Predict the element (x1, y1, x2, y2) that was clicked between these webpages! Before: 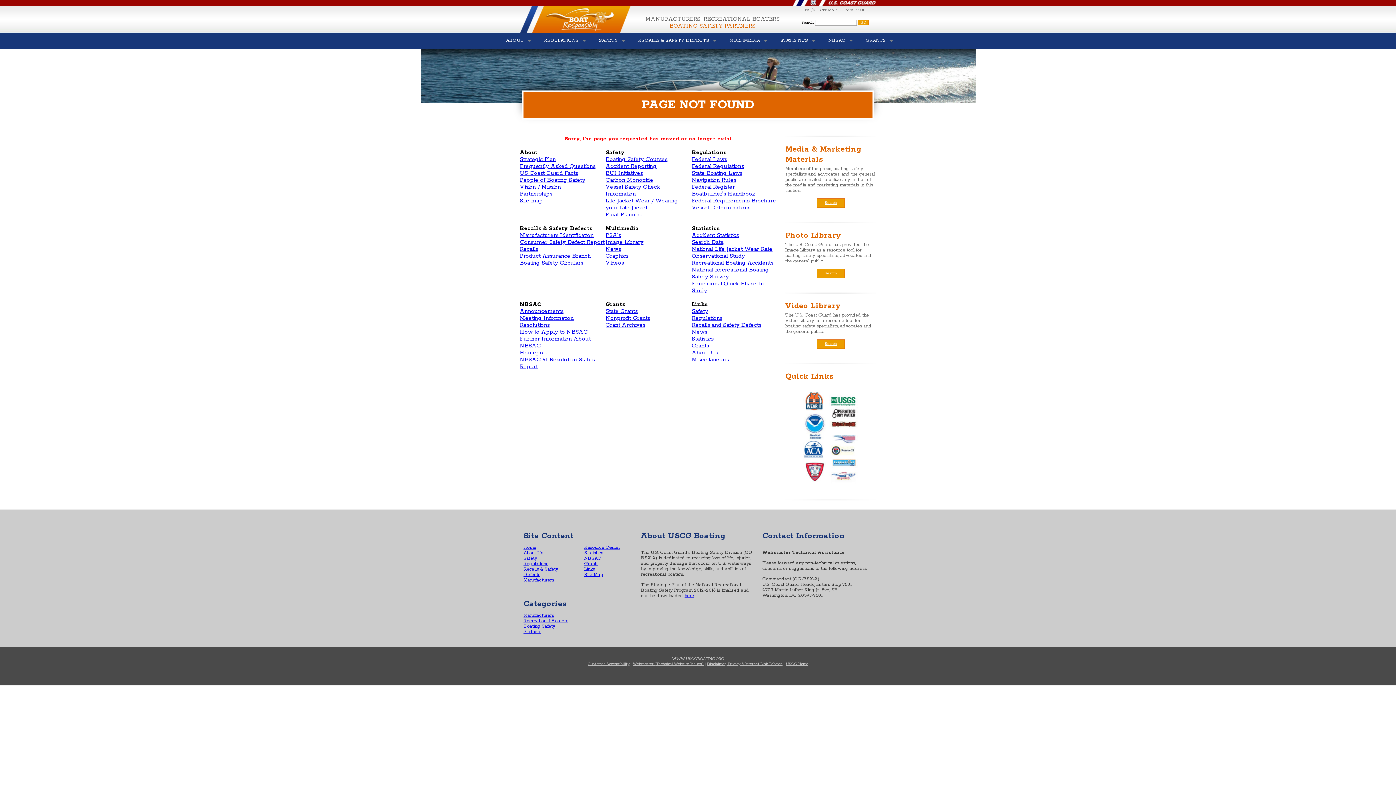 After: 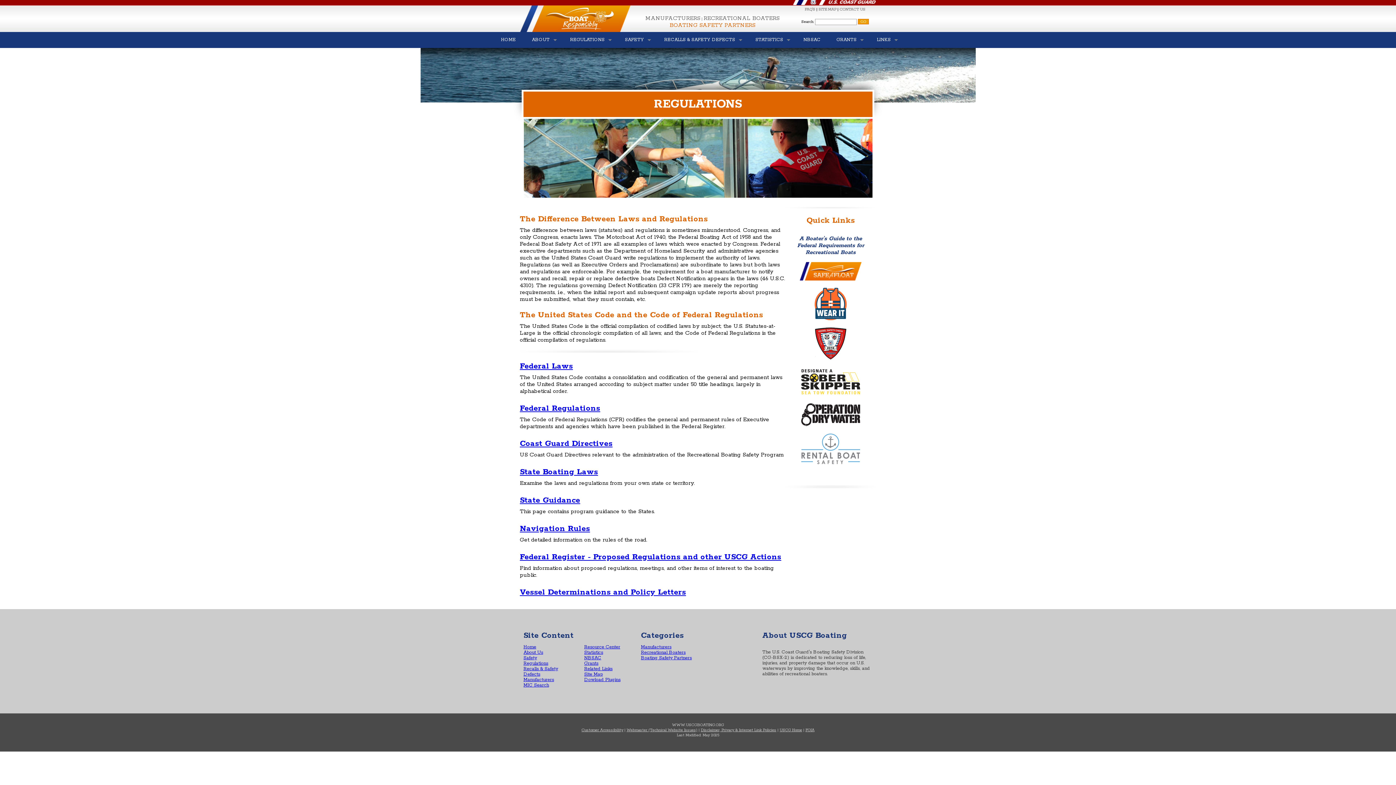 Action: label: Regulations bbox: (523, 561, 548, 566)